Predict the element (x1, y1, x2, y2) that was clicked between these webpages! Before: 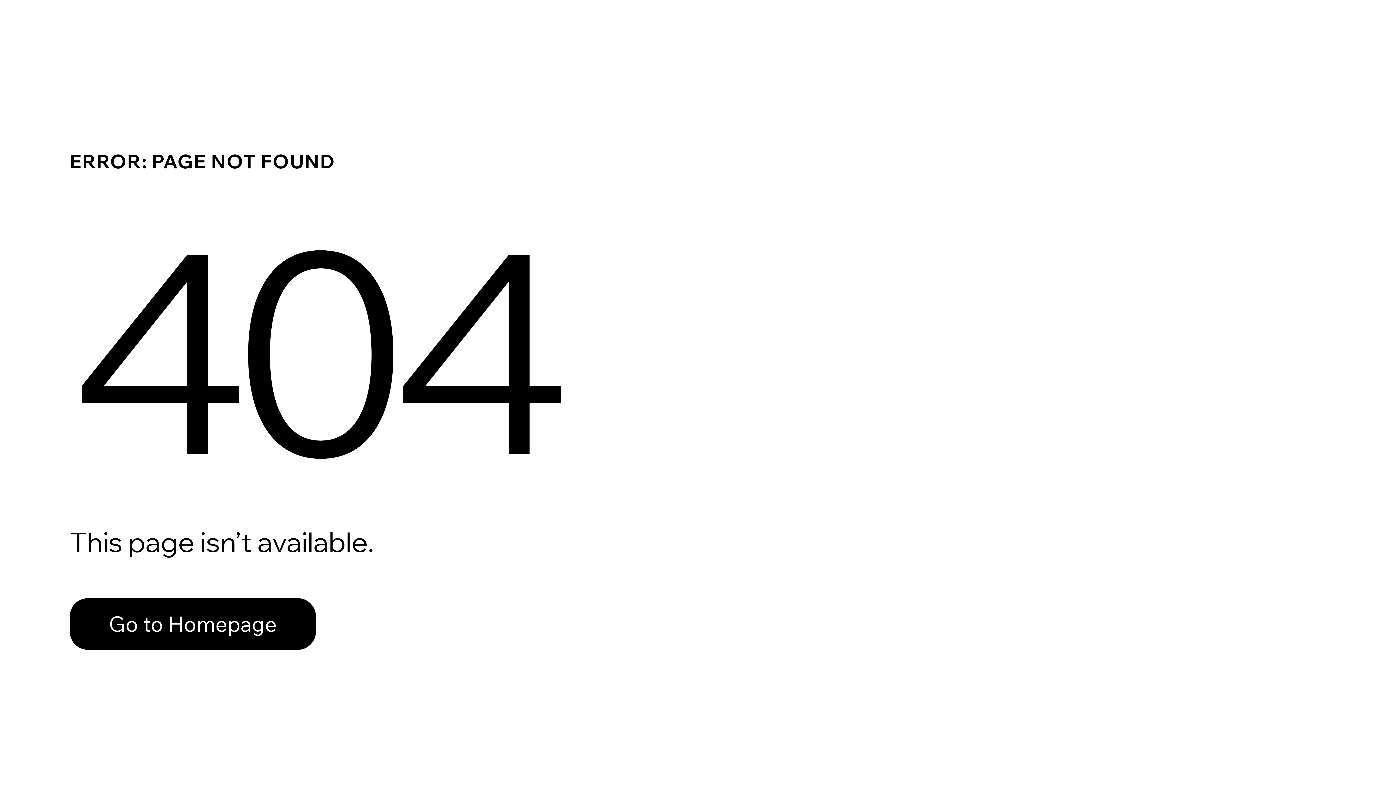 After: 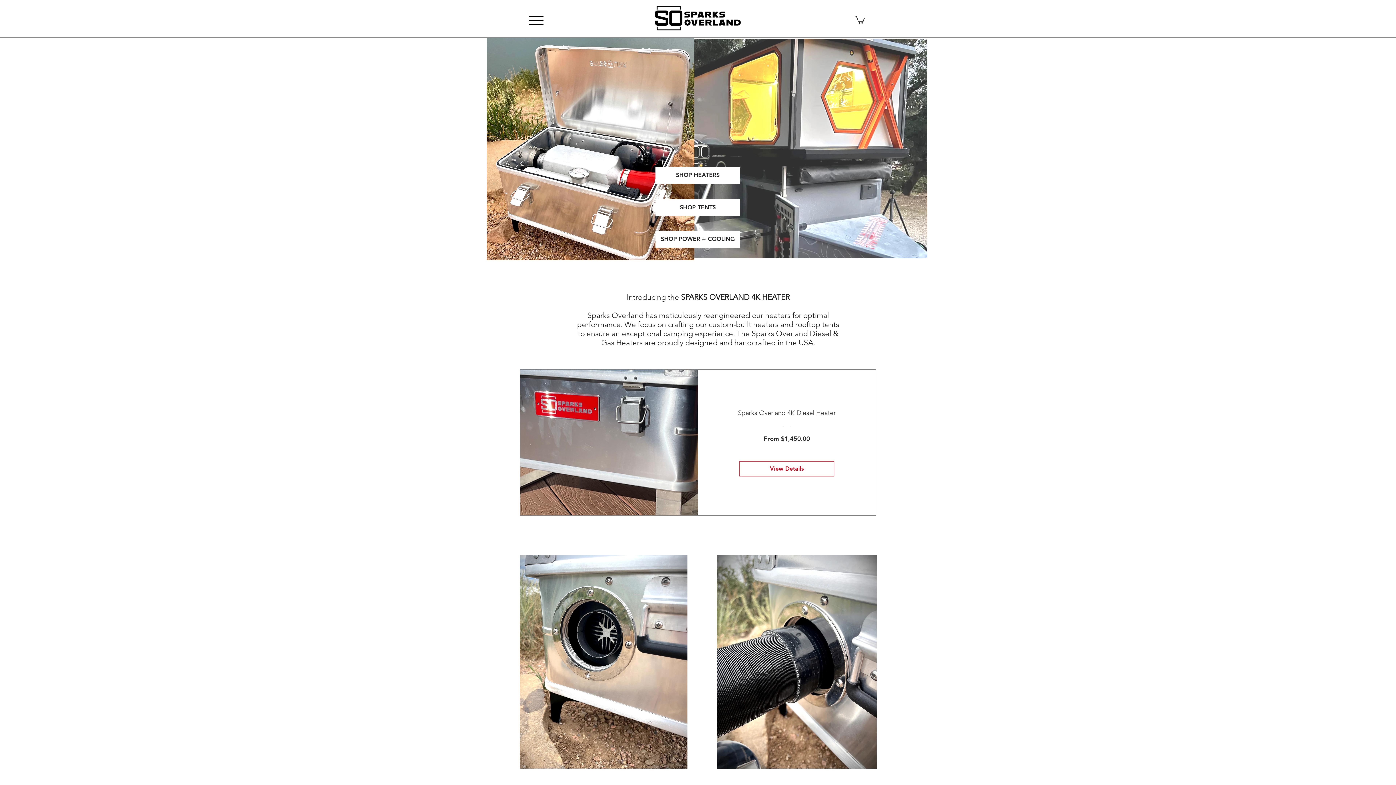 Action: label: Go to Homepage bbox: (69, 582, 768, 659)